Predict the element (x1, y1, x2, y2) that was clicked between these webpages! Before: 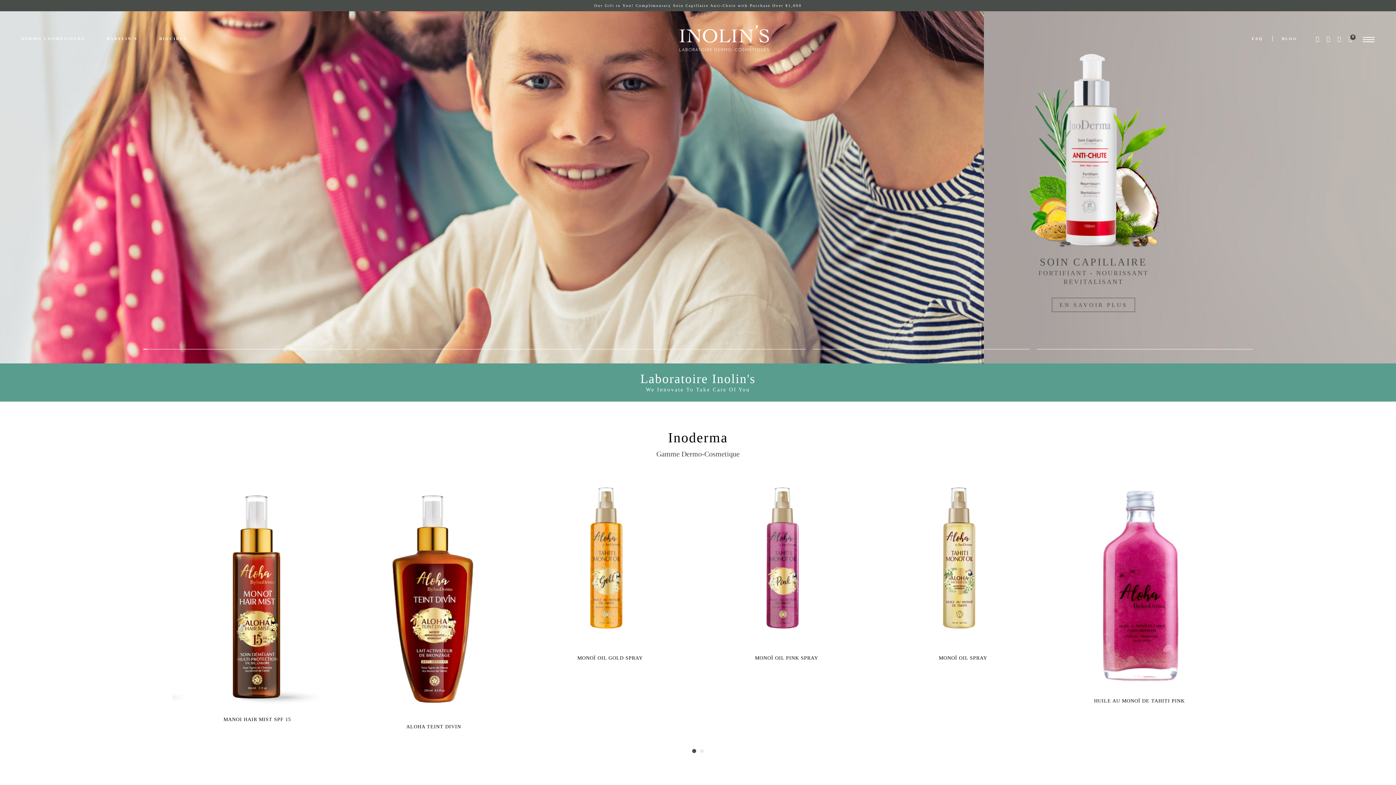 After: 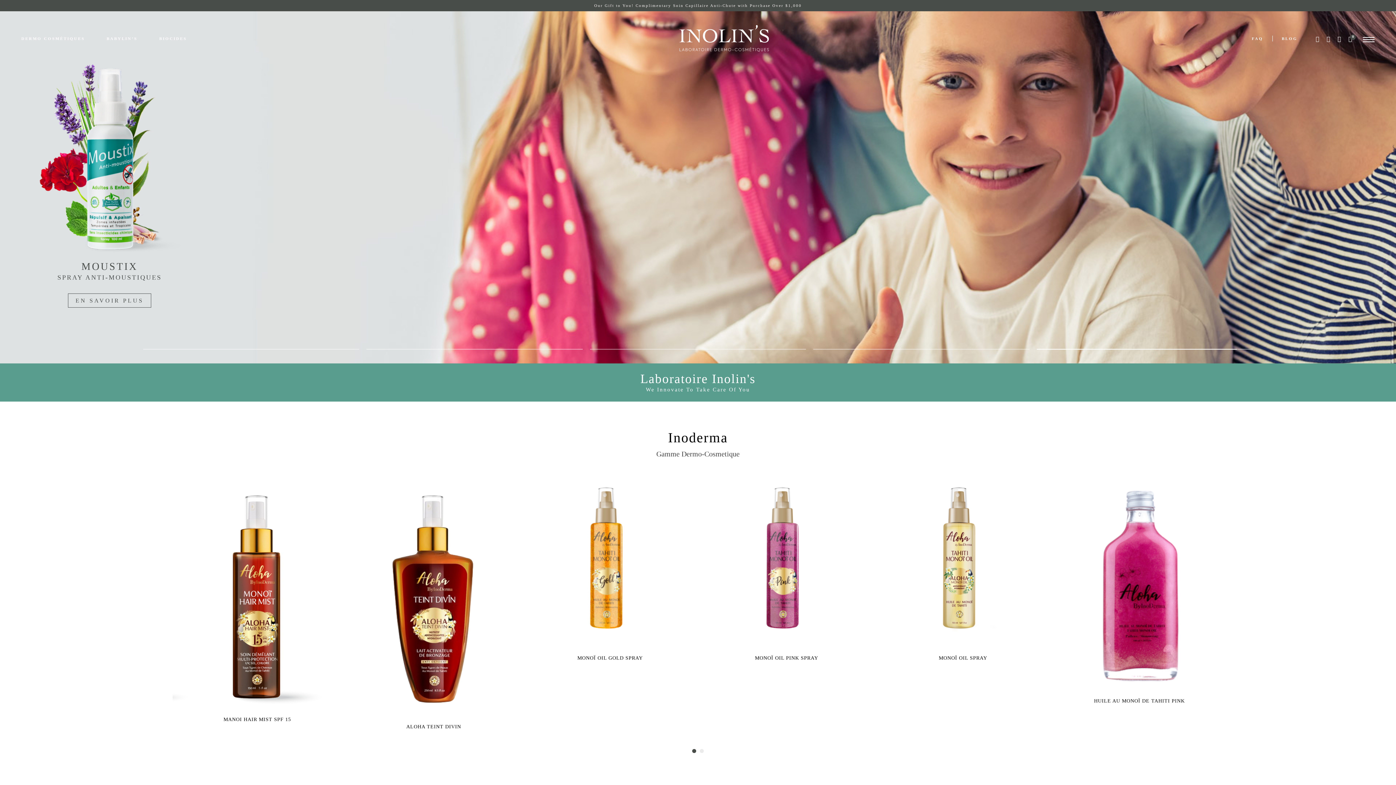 Action: label: BIOCIDES bbox: (159, 35, 186, 41)